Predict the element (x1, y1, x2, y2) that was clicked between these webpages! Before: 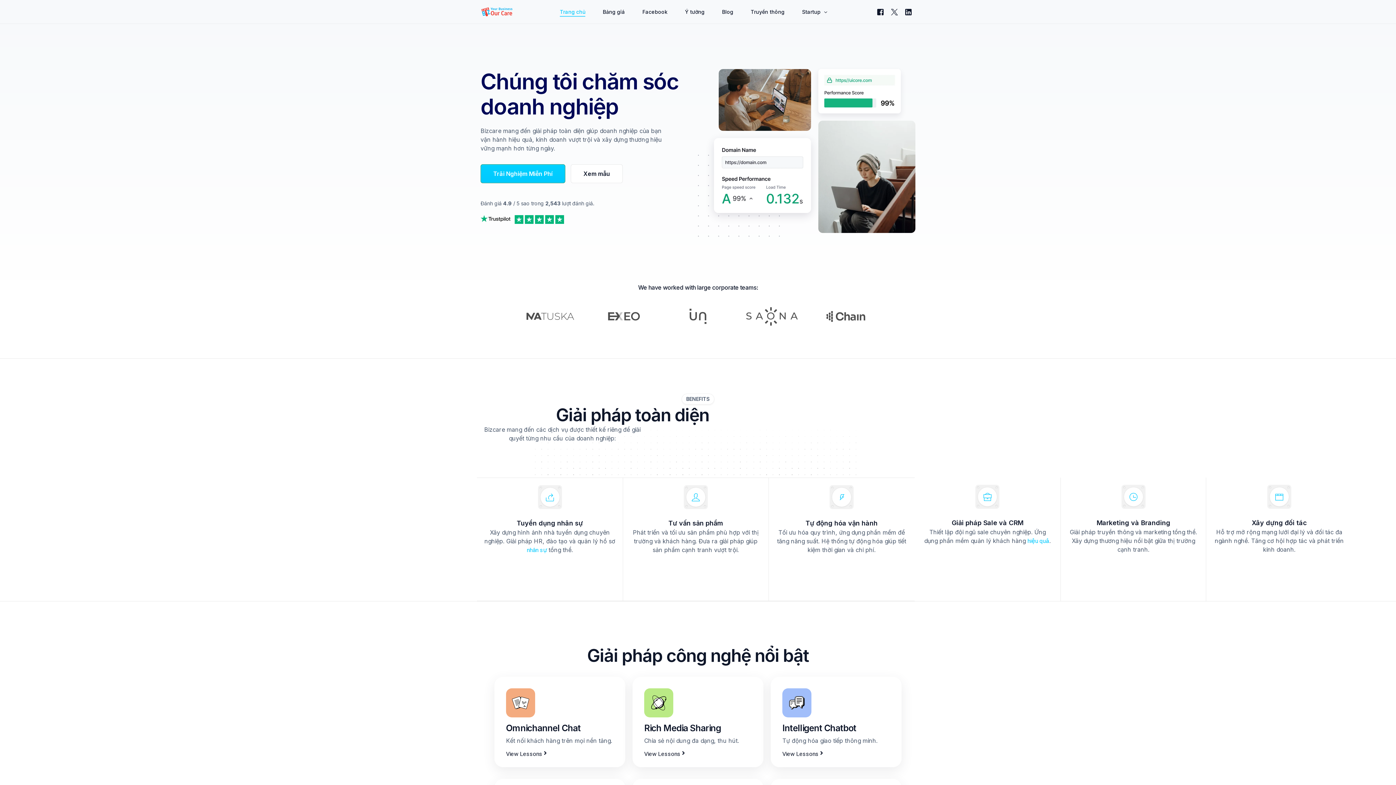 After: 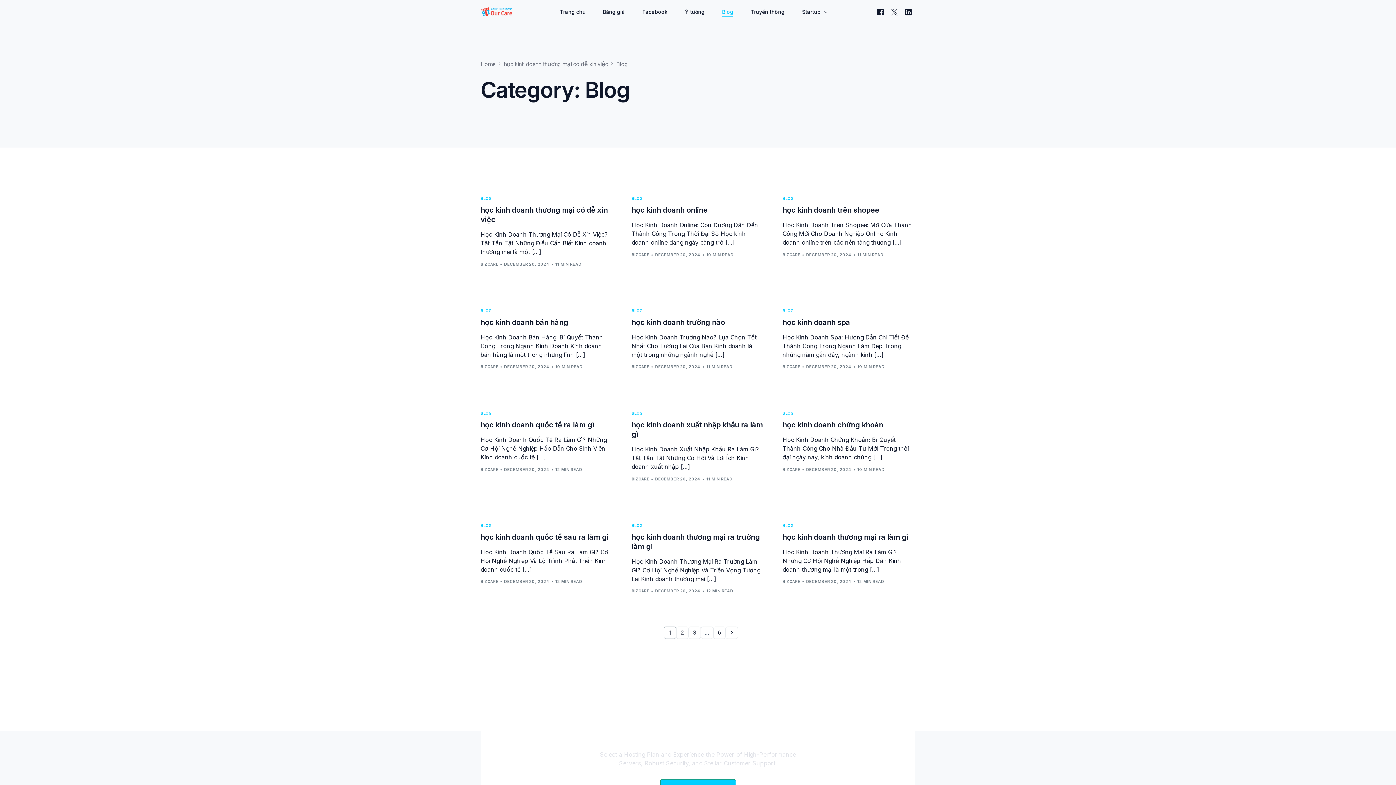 Action: label: Blog bbox: (713, 0, 742, 23)